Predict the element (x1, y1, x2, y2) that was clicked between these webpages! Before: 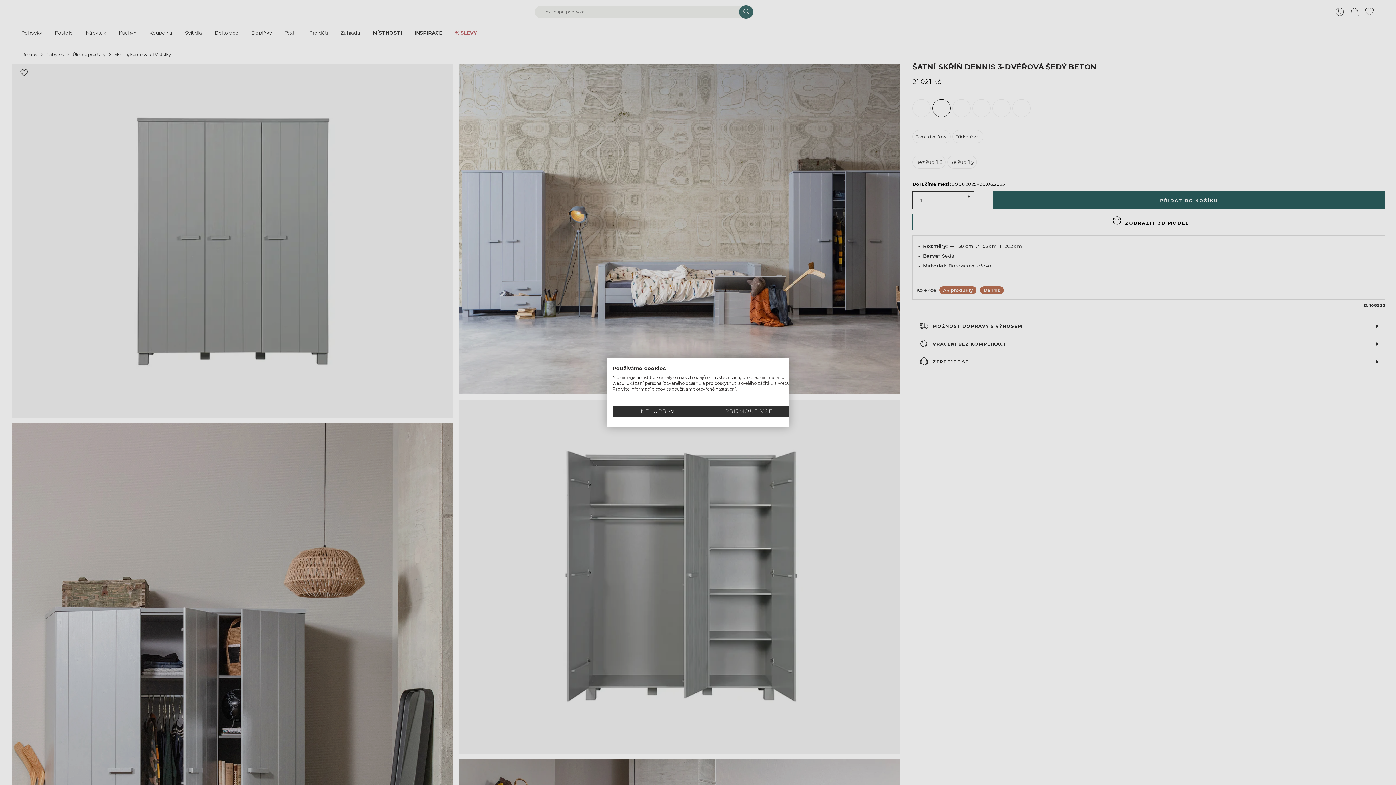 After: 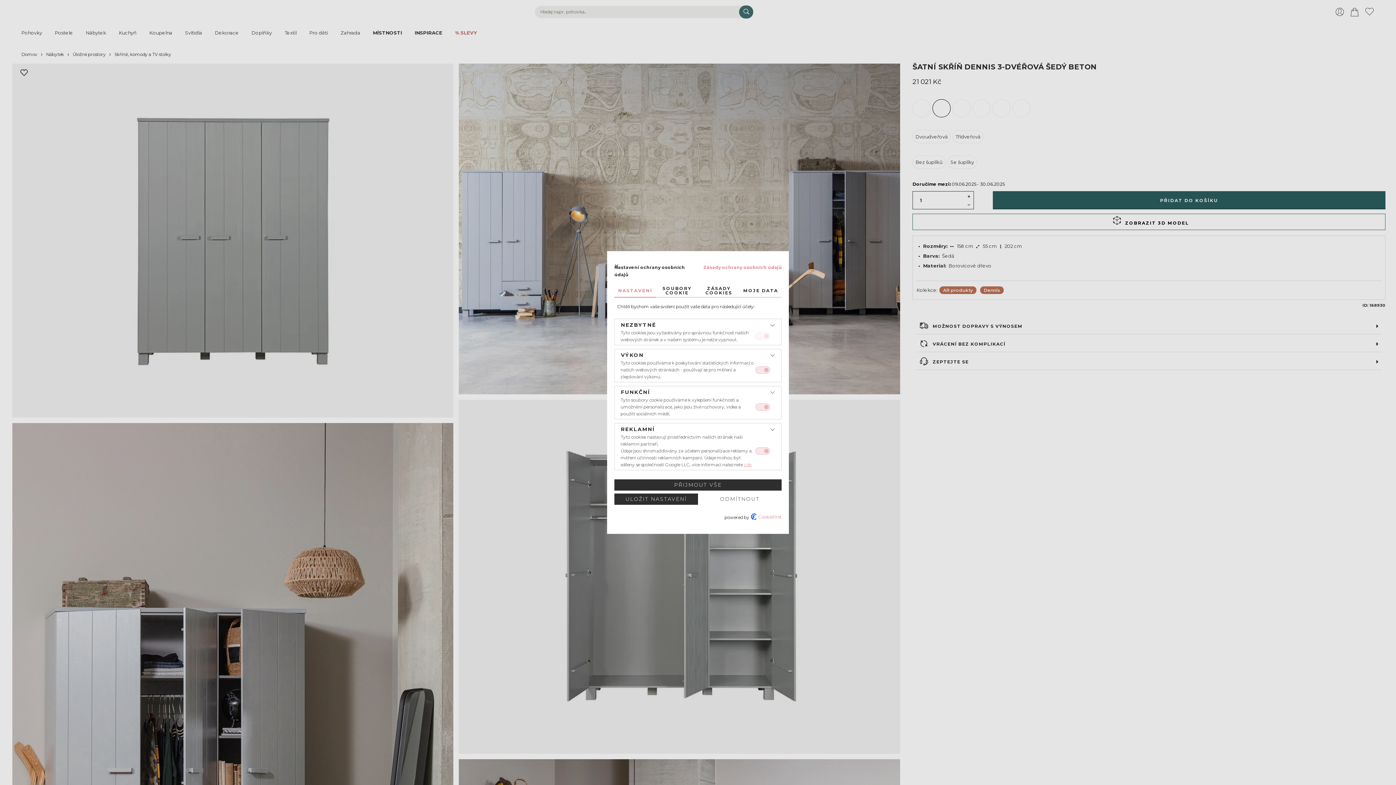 Action: bbox: (612, 406, 703, 417) label: Nastavení předvoleb cookie 